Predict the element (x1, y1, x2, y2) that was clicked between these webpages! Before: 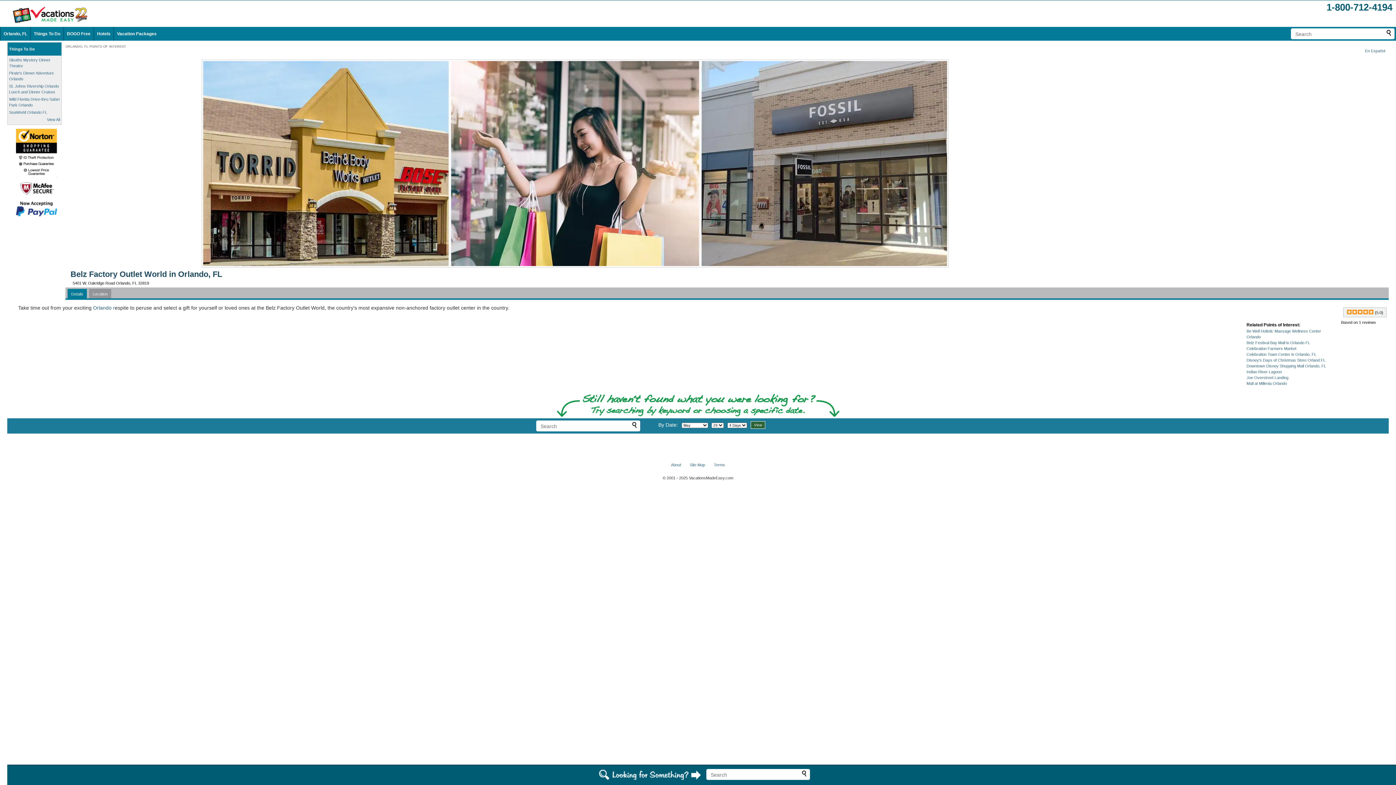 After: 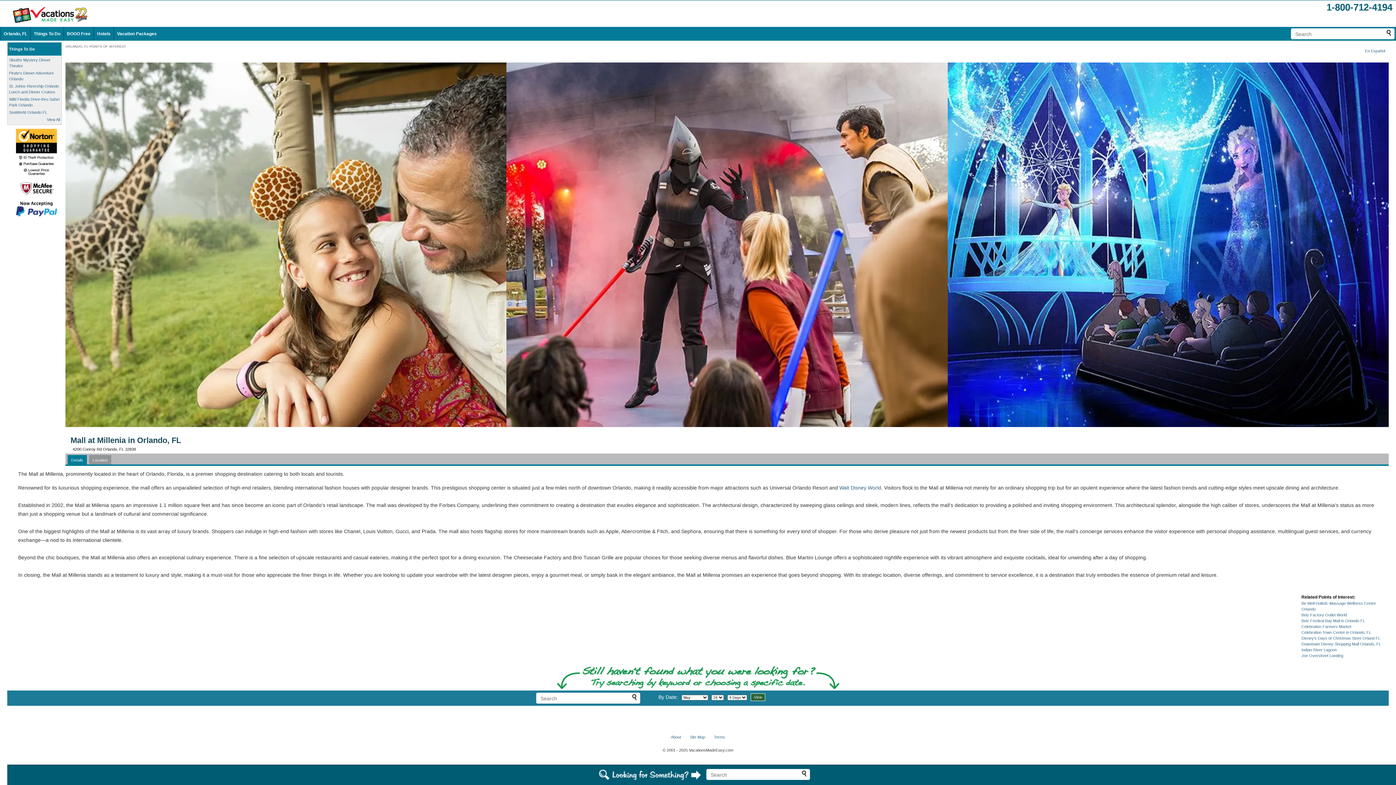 Action: bbox: (1246, 381, 1287, 385) label: Mall at Millenia Orlando